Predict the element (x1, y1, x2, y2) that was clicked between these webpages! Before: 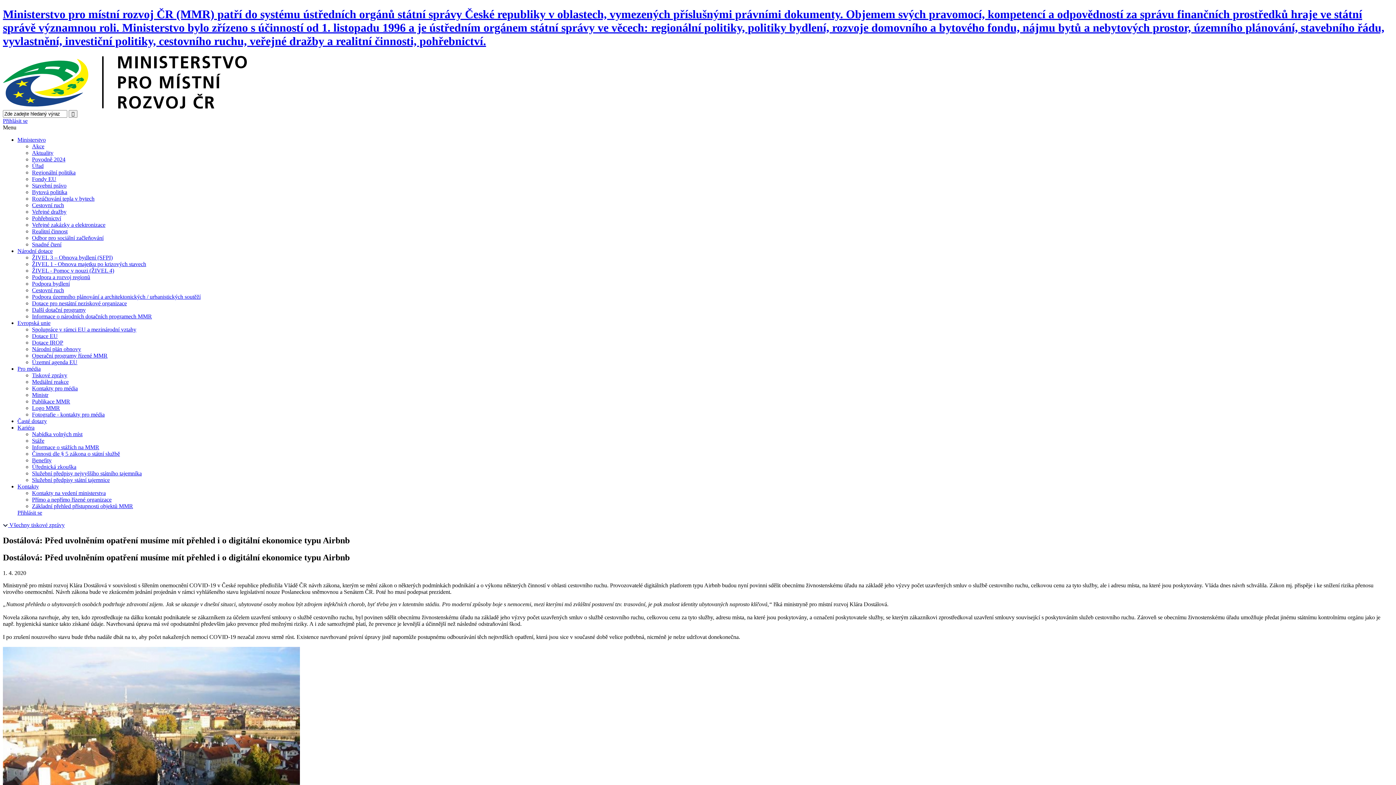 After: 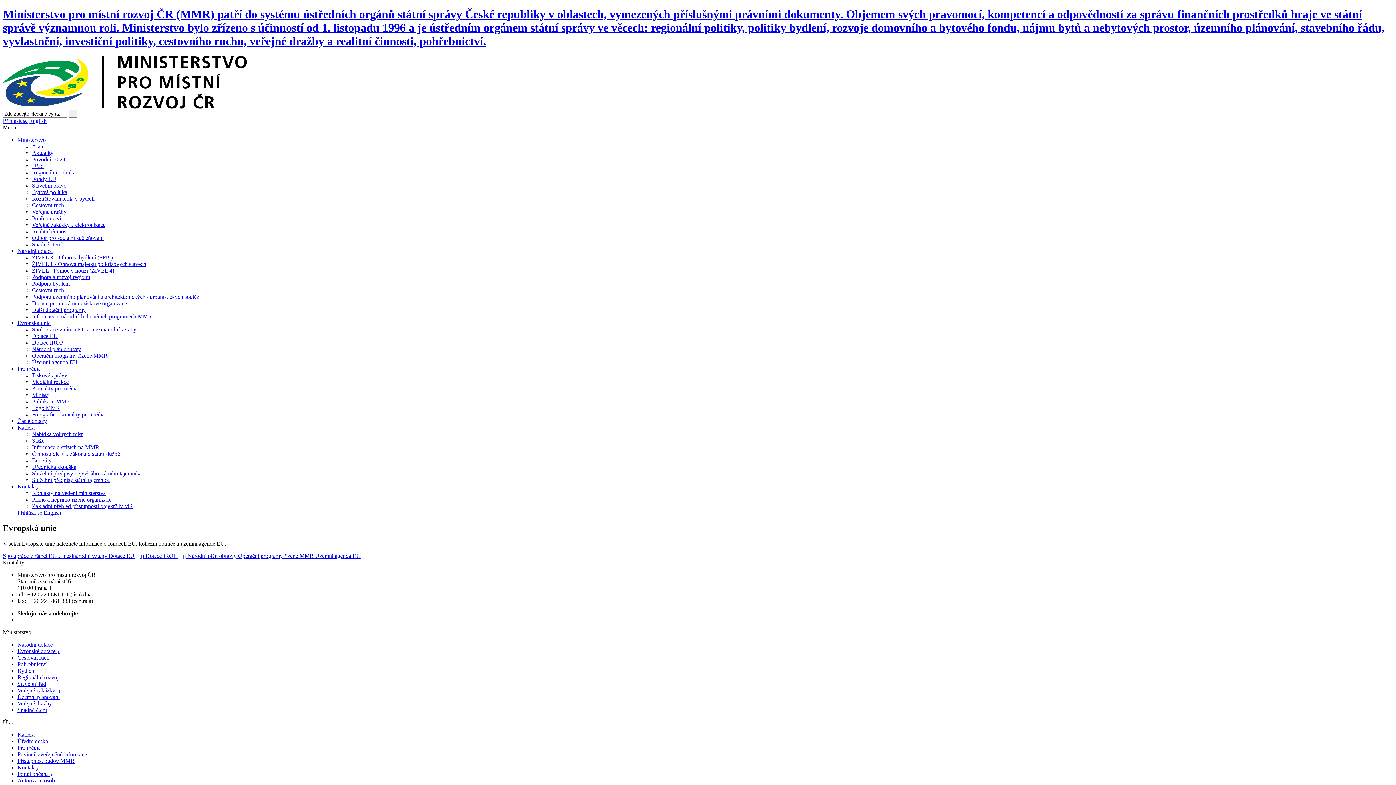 Action: bbox: (17, 319, 50, 326) label: Evropská unie